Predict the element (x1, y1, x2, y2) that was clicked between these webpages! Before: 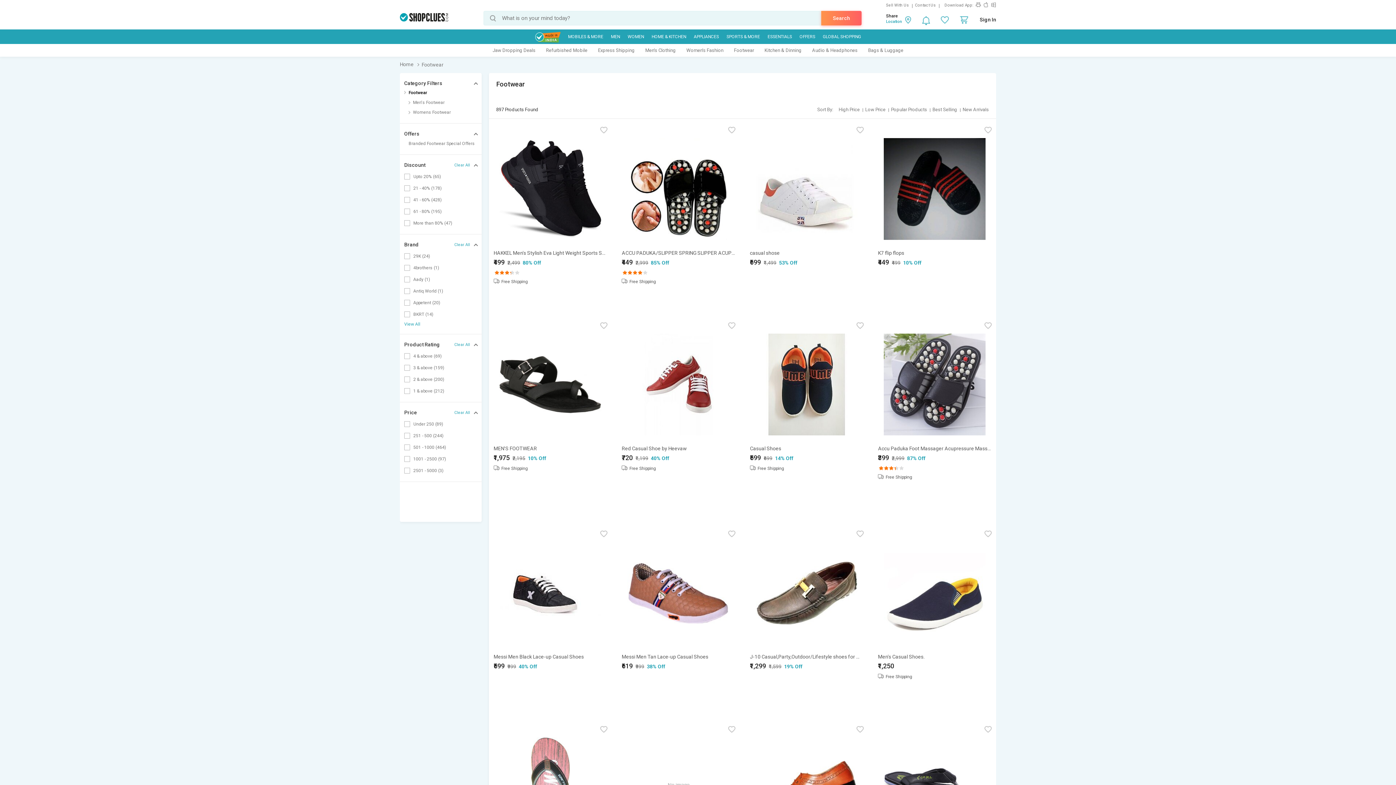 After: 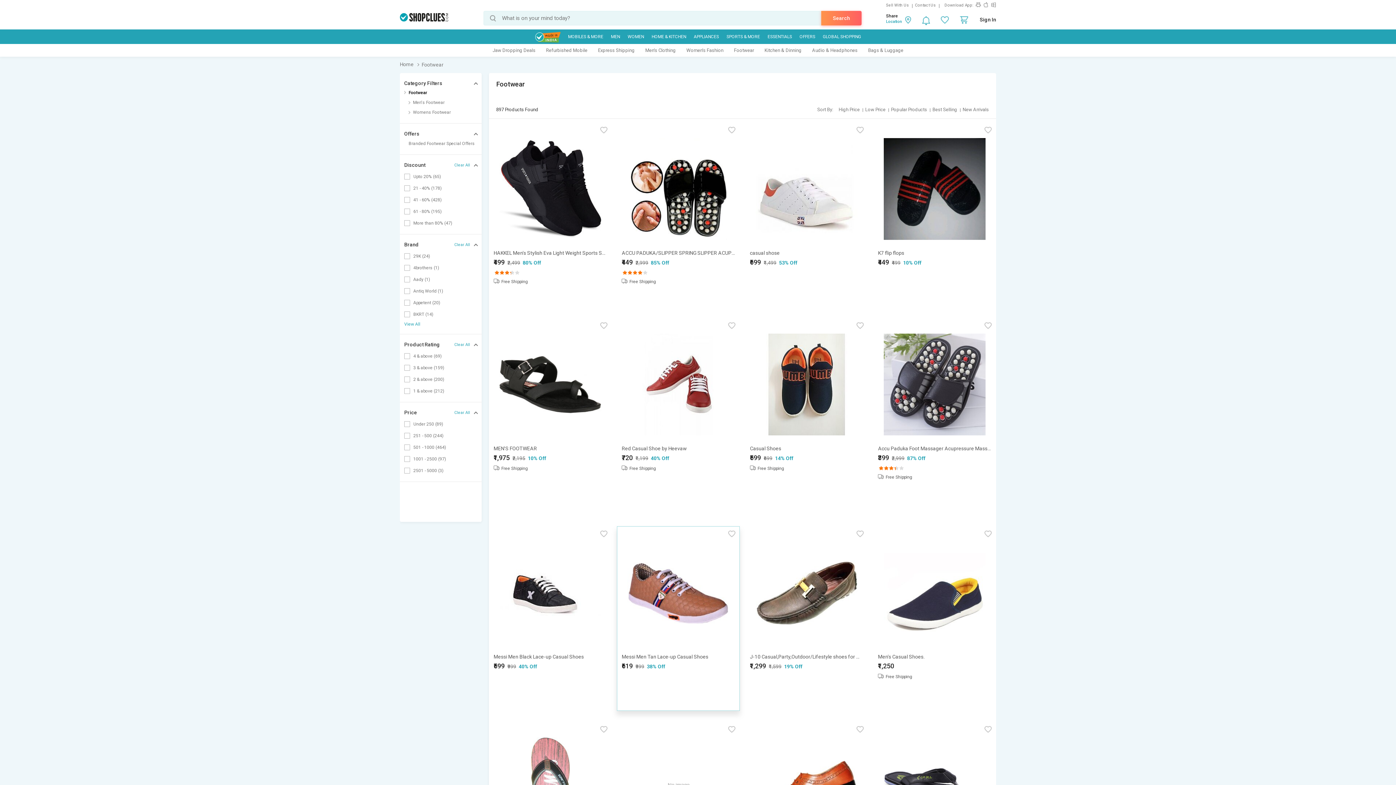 Action: bbox: (621, 542, 735, 706) label: Messi Men Tan Lace-up Casual Shoes
₹619 ₹999 38% Off